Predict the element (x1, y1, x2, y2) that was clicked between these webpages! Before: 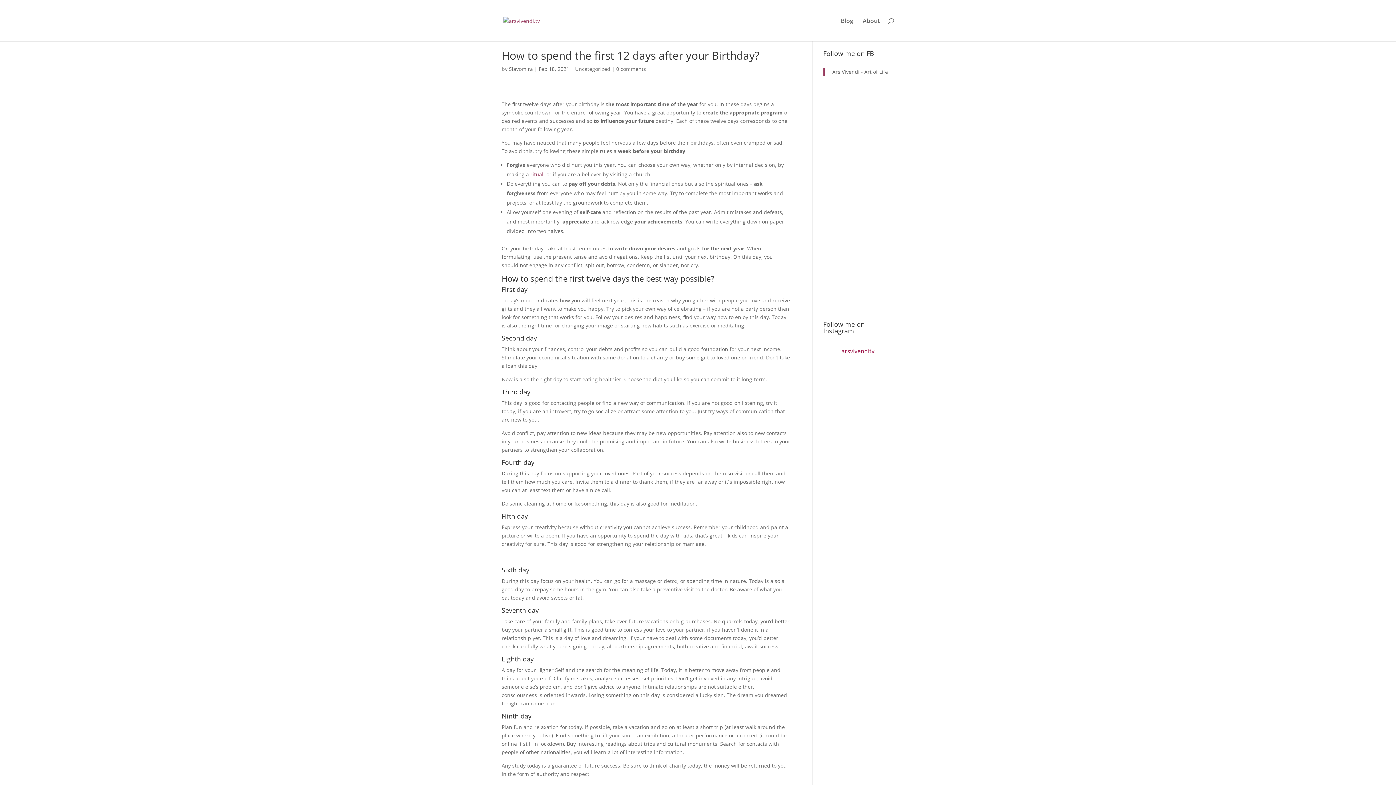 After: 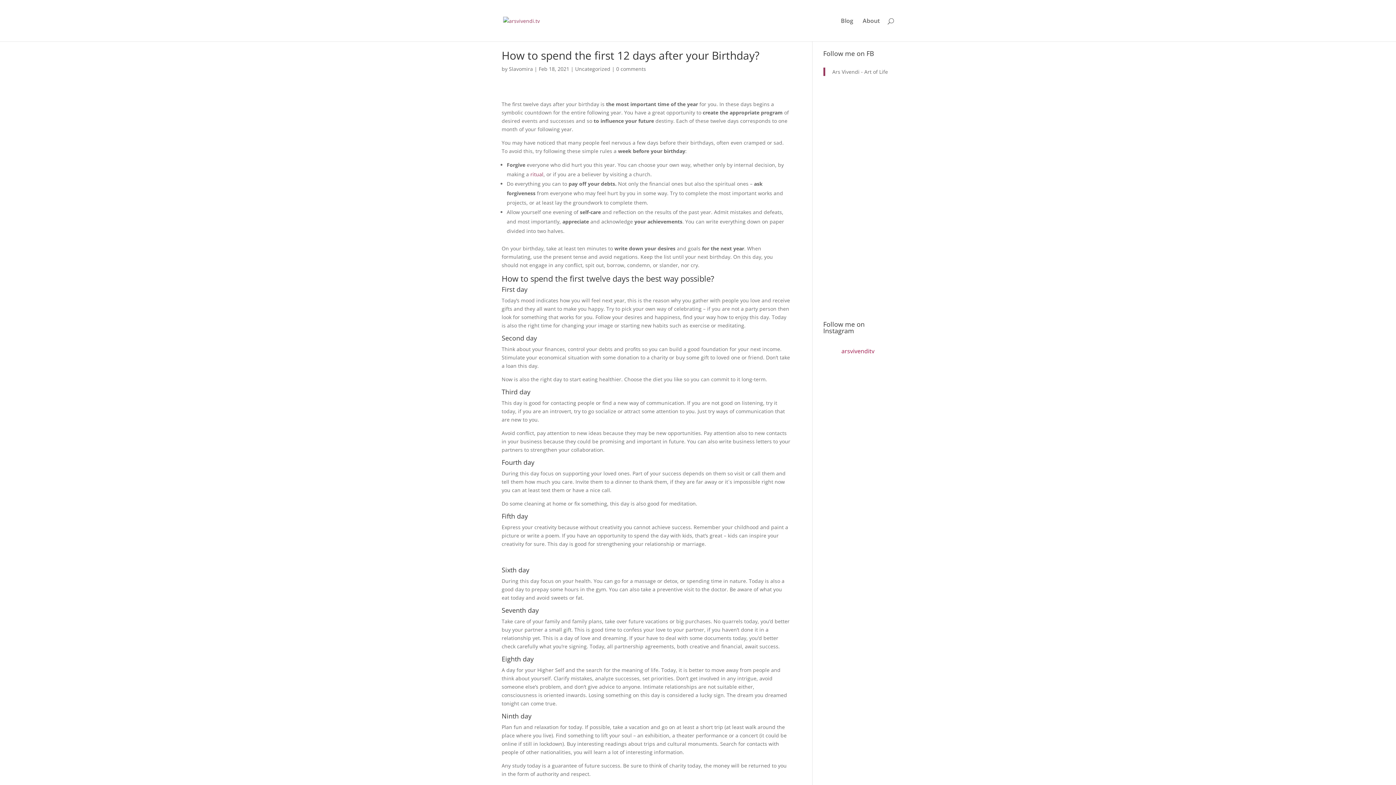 Action: bbox: (530, 170, 543, 177) label: ritual